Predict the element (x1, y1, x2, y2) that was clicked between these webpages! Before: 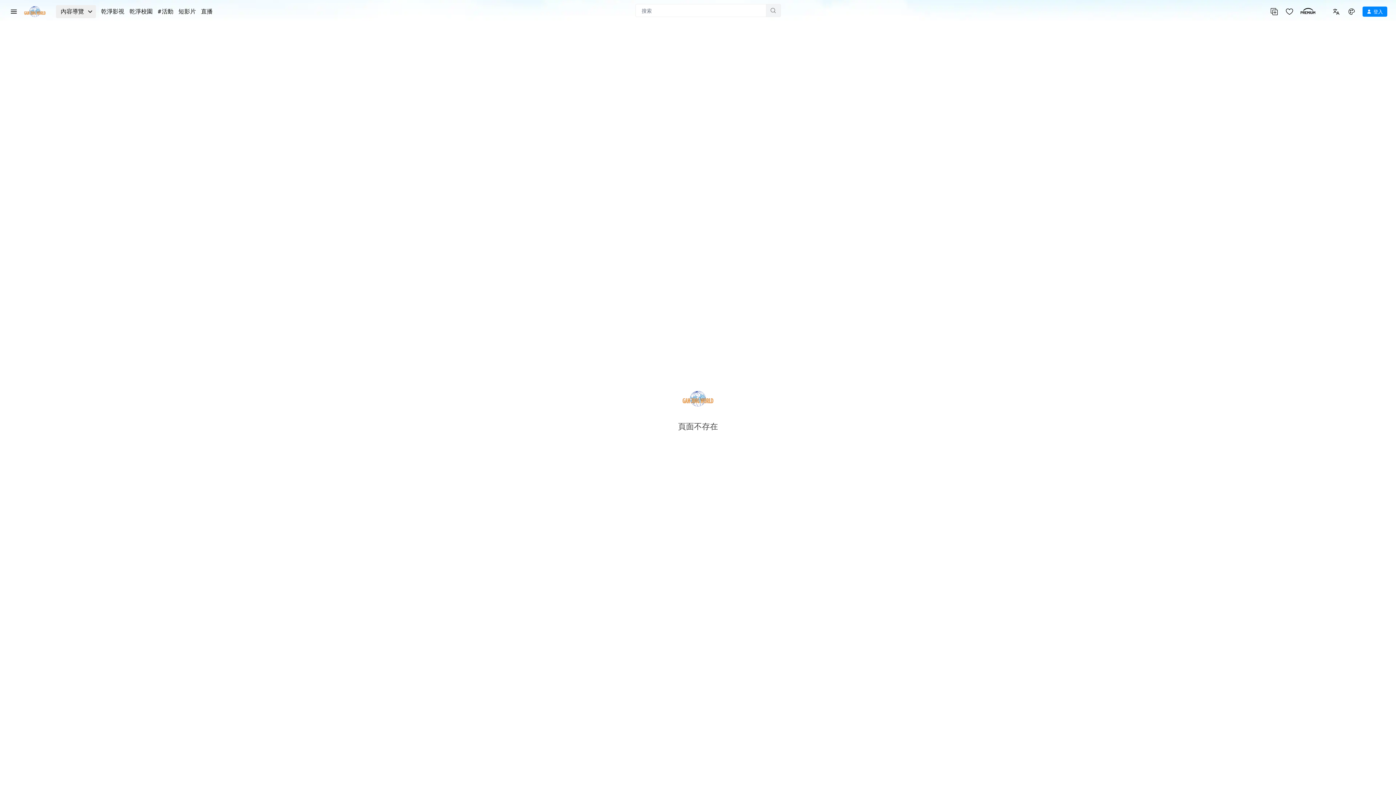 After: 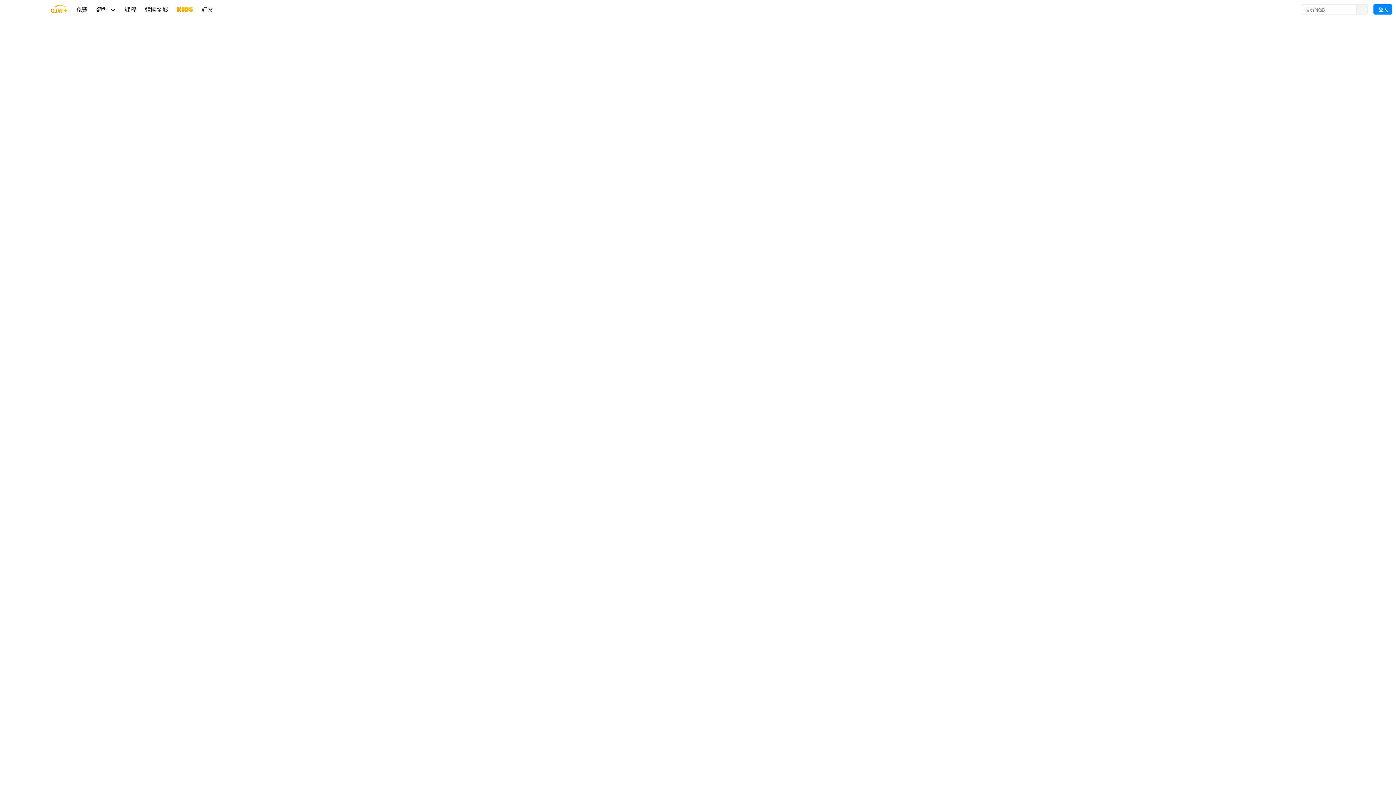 Action: label: 乾淨影視 bbox: (101, 7, 124, 16)